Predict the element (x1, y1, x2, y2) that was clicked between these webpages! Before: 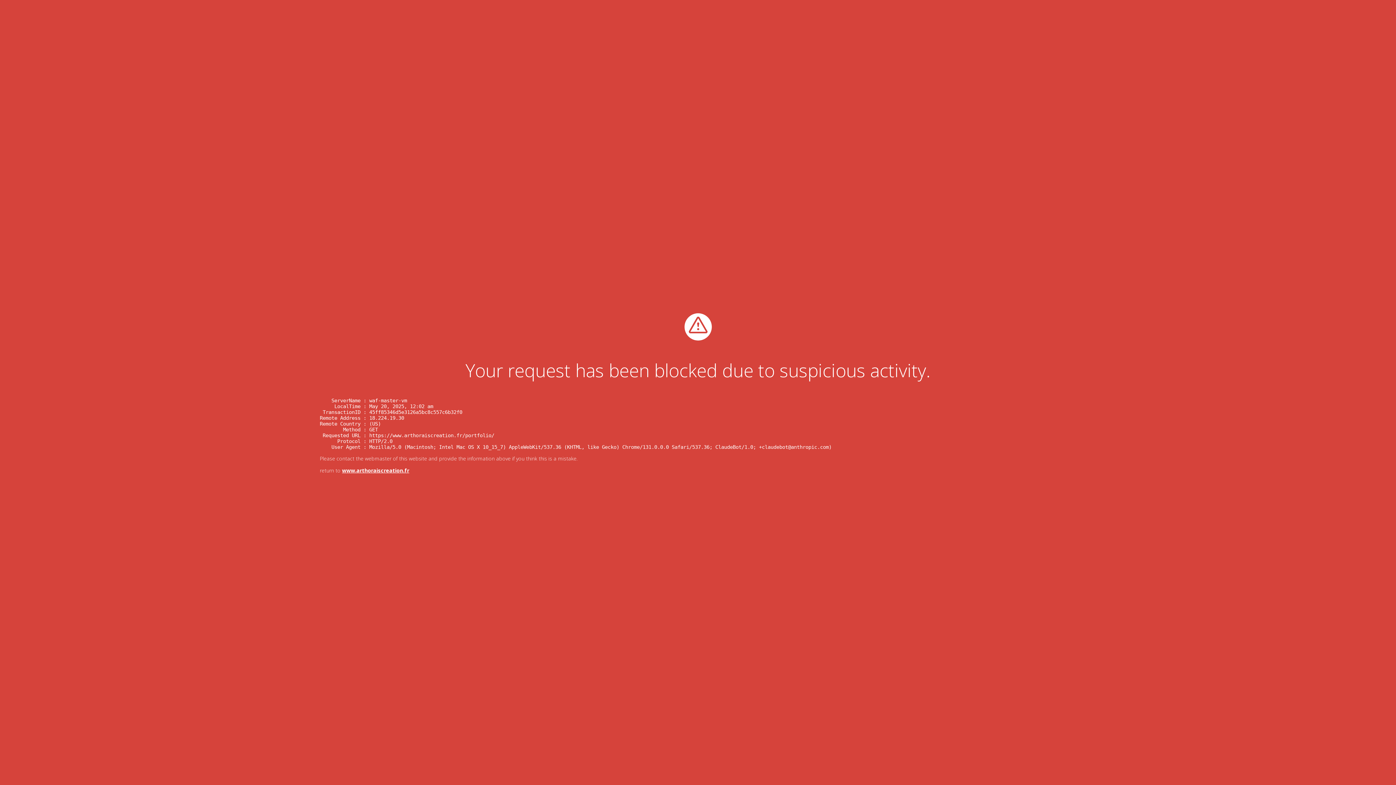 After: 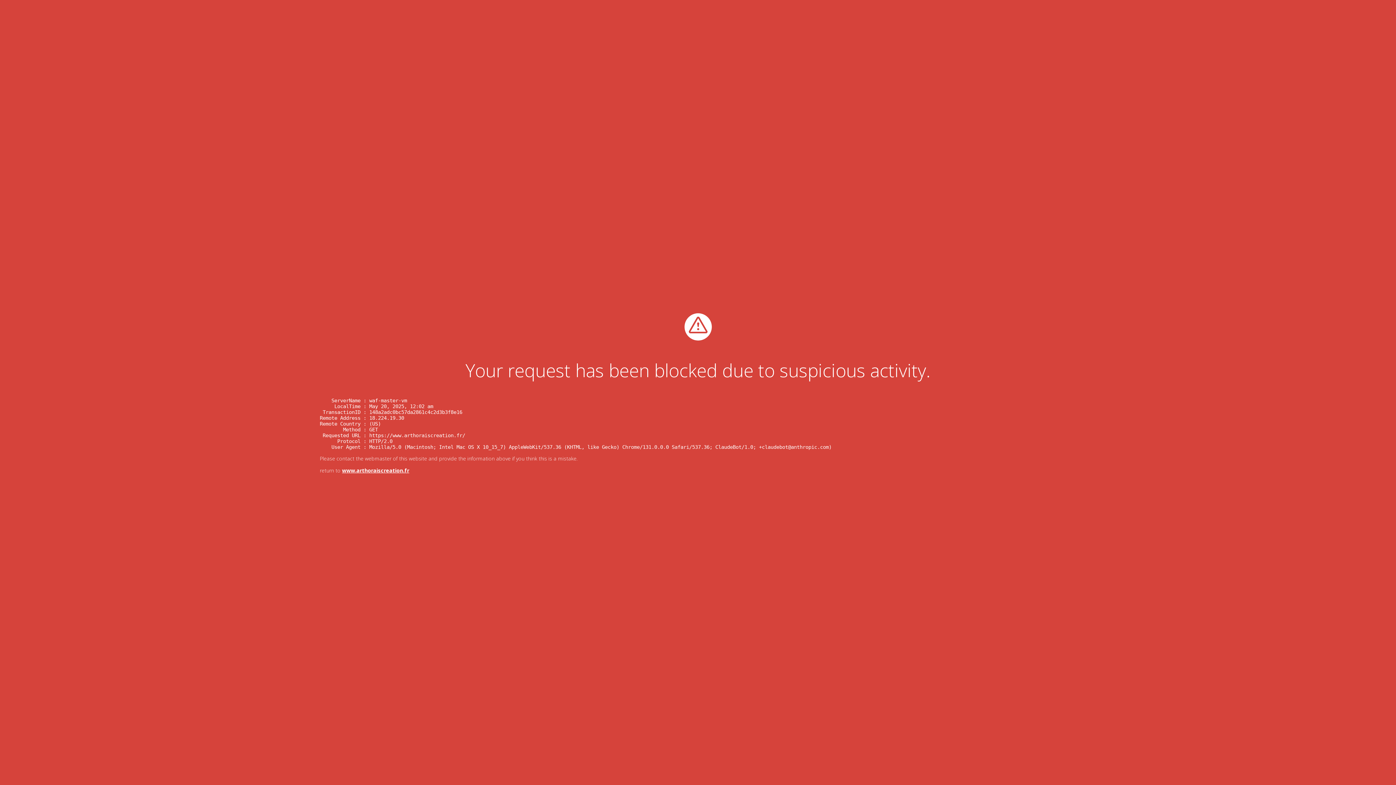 Action: bbox: (342, 467, 409, 474) label: www.arthoraiscreation.fr